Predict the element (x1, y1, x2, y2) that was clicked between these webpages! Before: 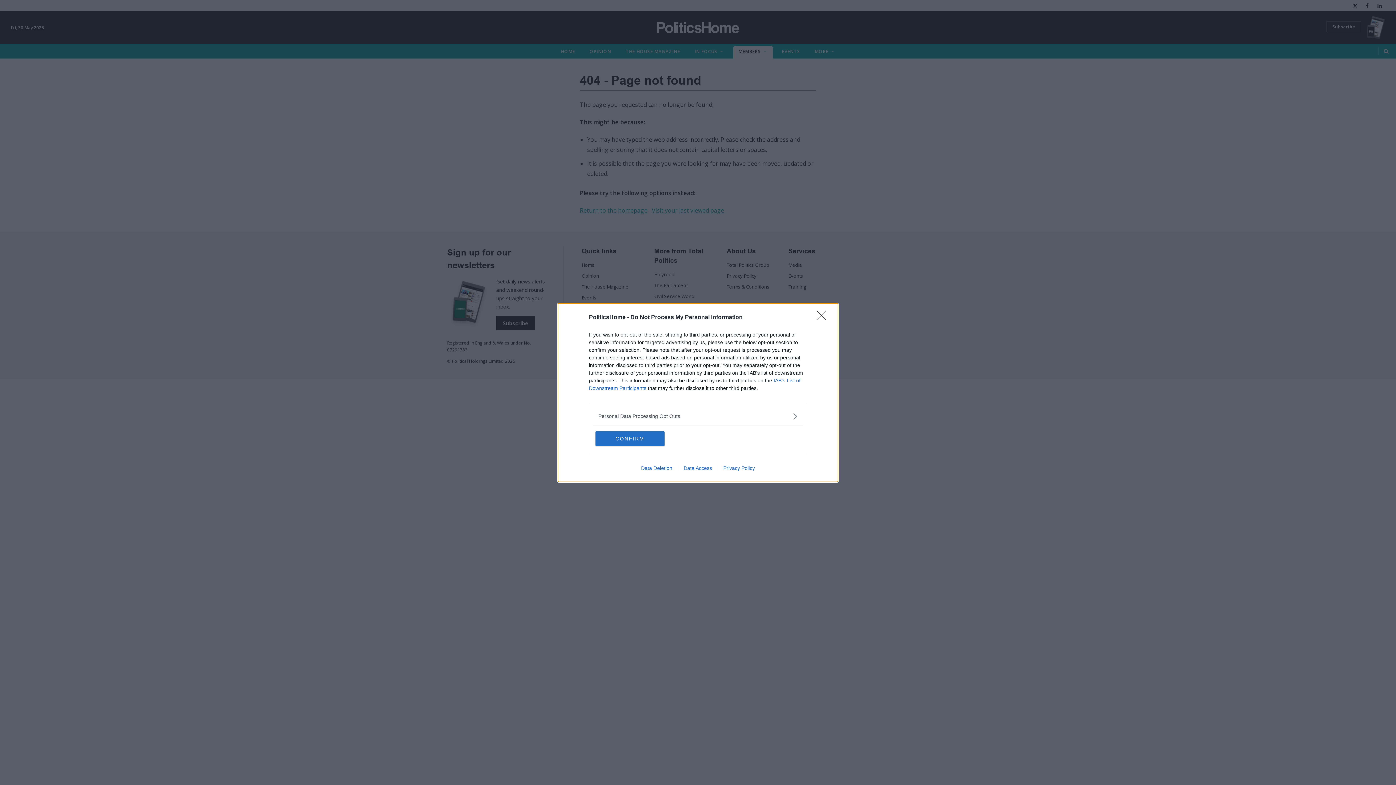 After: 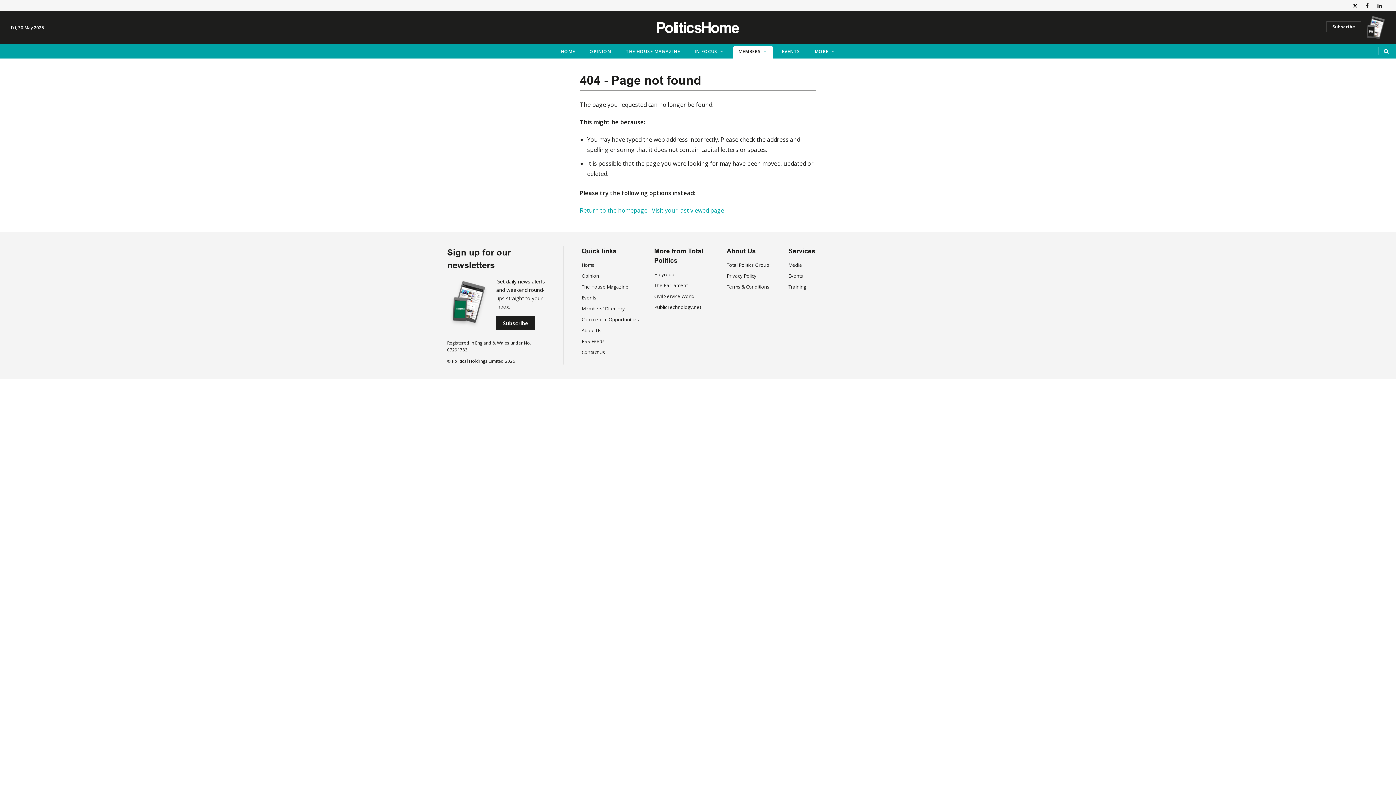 Action: bbox: (817, 310, 830, 324) label: Close